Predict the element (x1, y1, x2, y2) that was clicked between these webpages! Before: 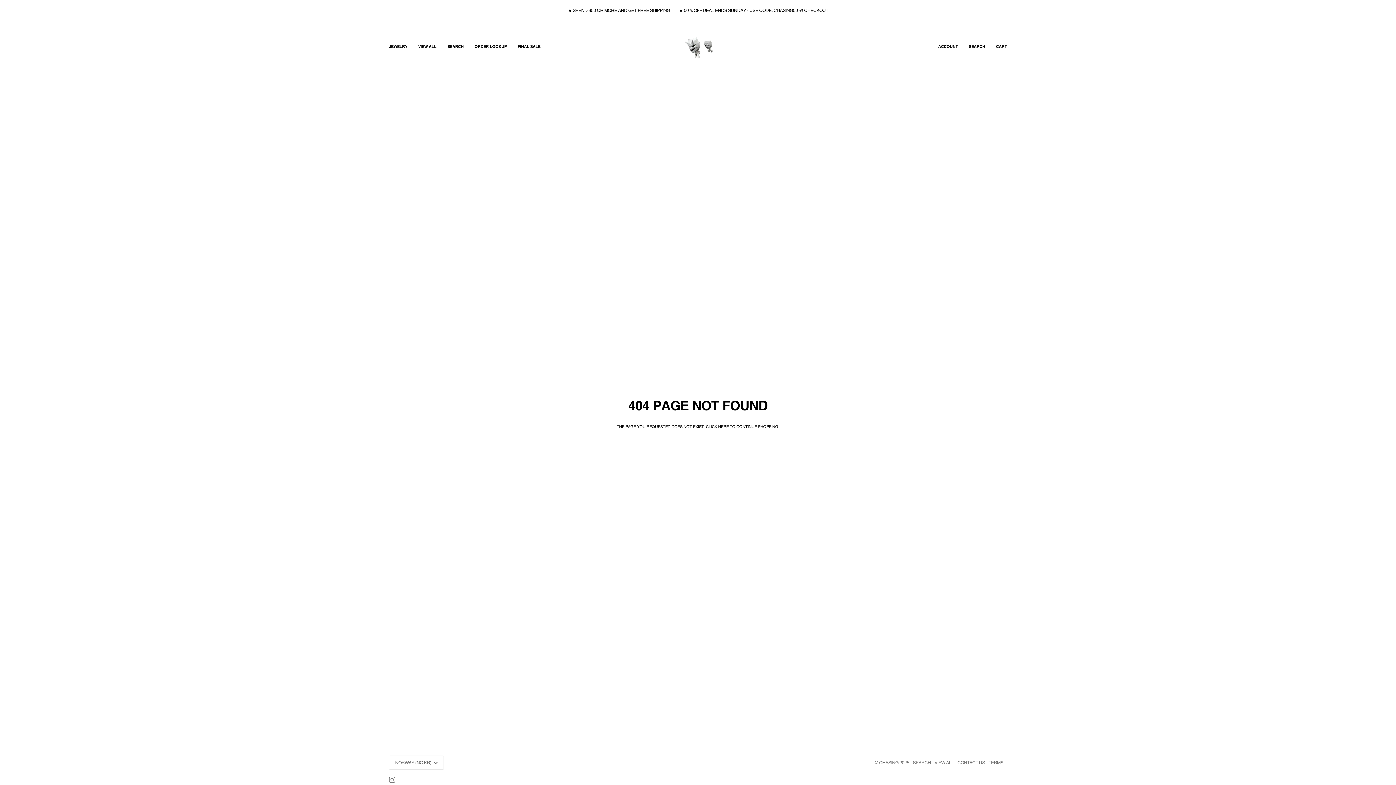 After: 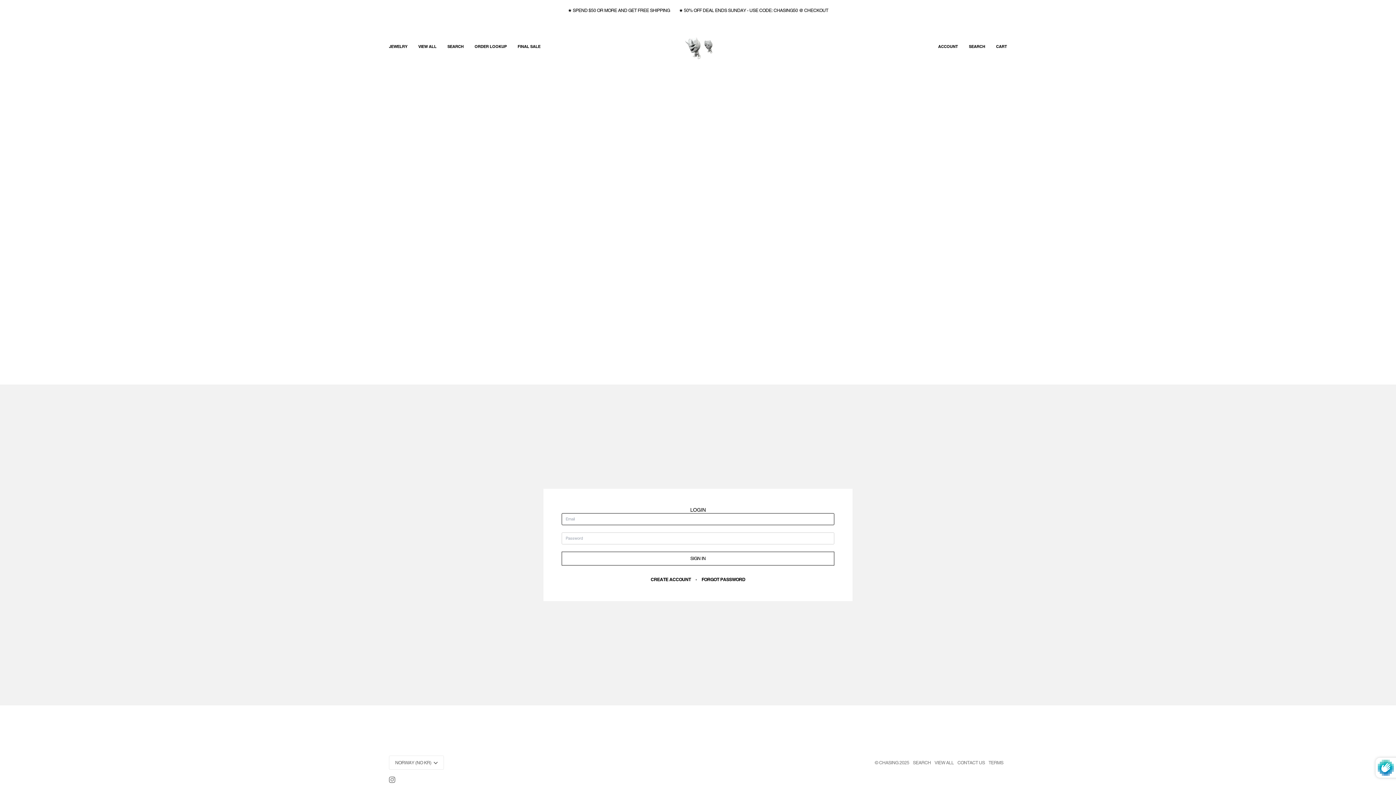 Action: label: ACCOUNT bbox: (932, 21, 963, 72)